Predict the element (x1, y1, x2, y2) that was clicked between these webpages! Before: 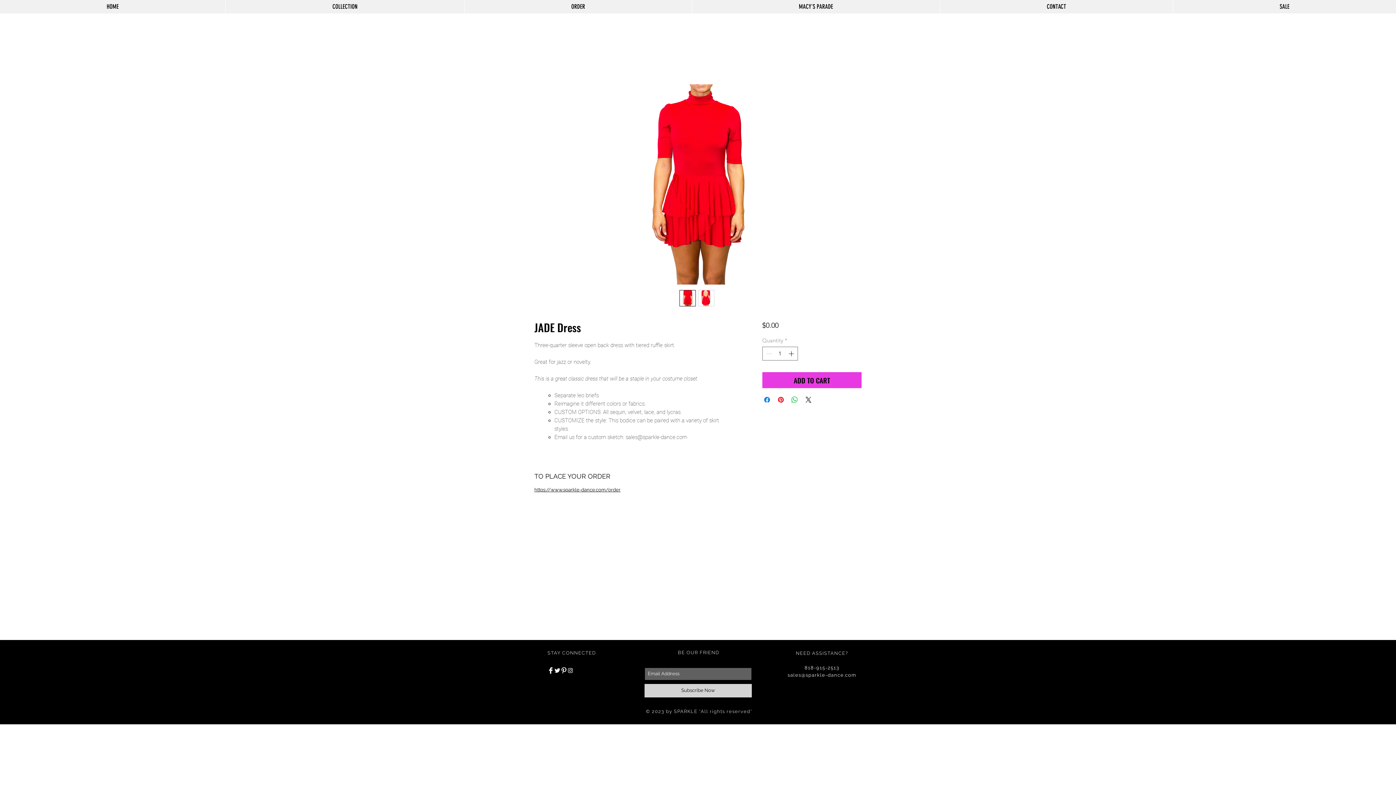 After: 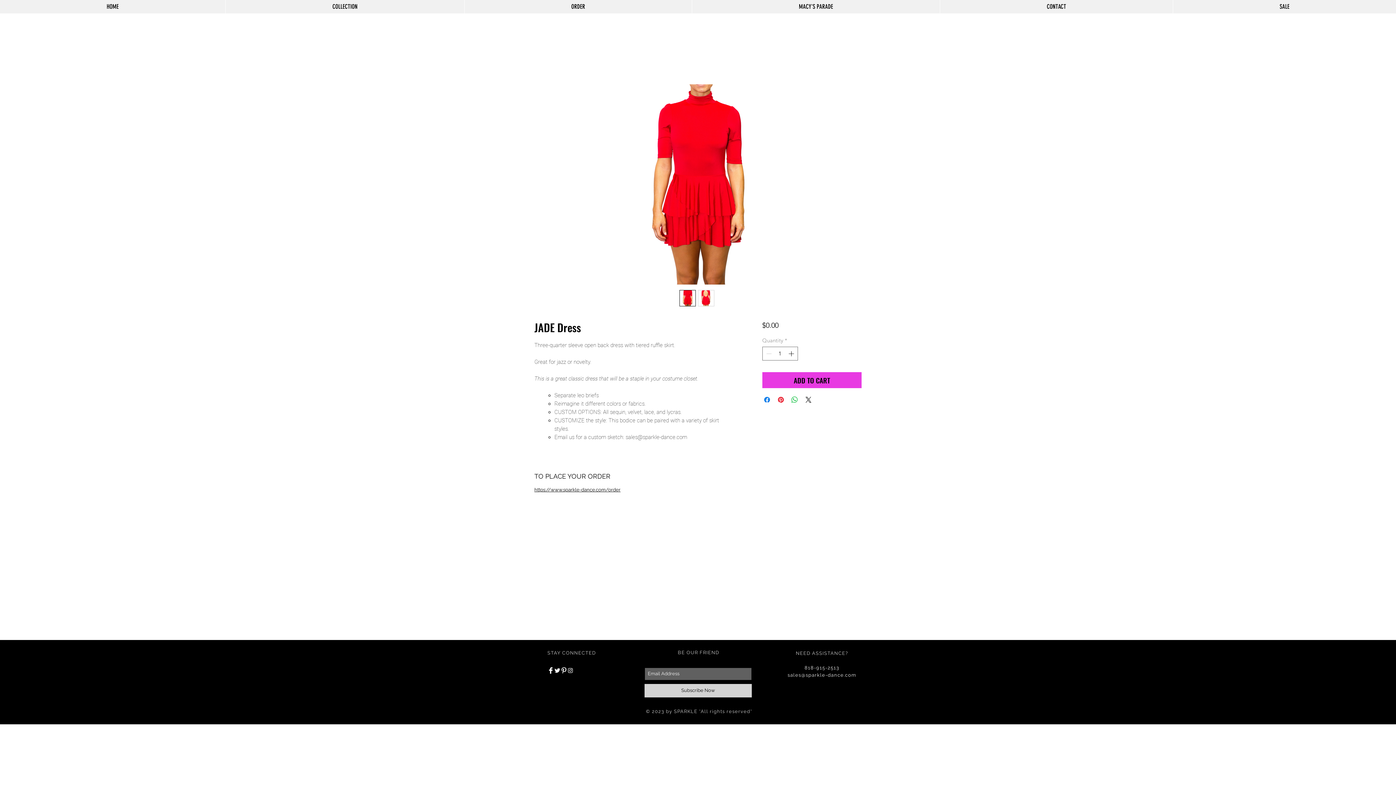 Action: label: White Instagram Icon bbox: (567, 667, 573, 674)